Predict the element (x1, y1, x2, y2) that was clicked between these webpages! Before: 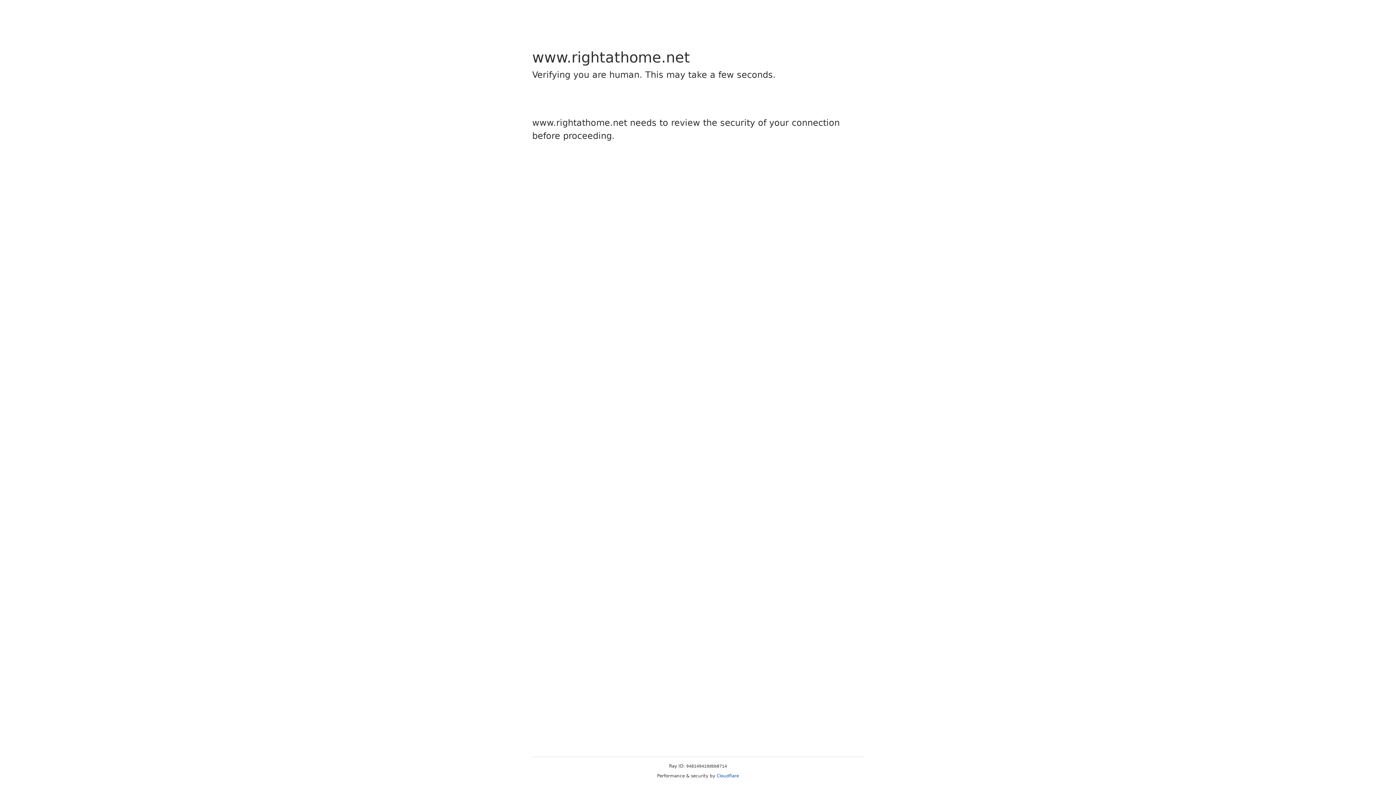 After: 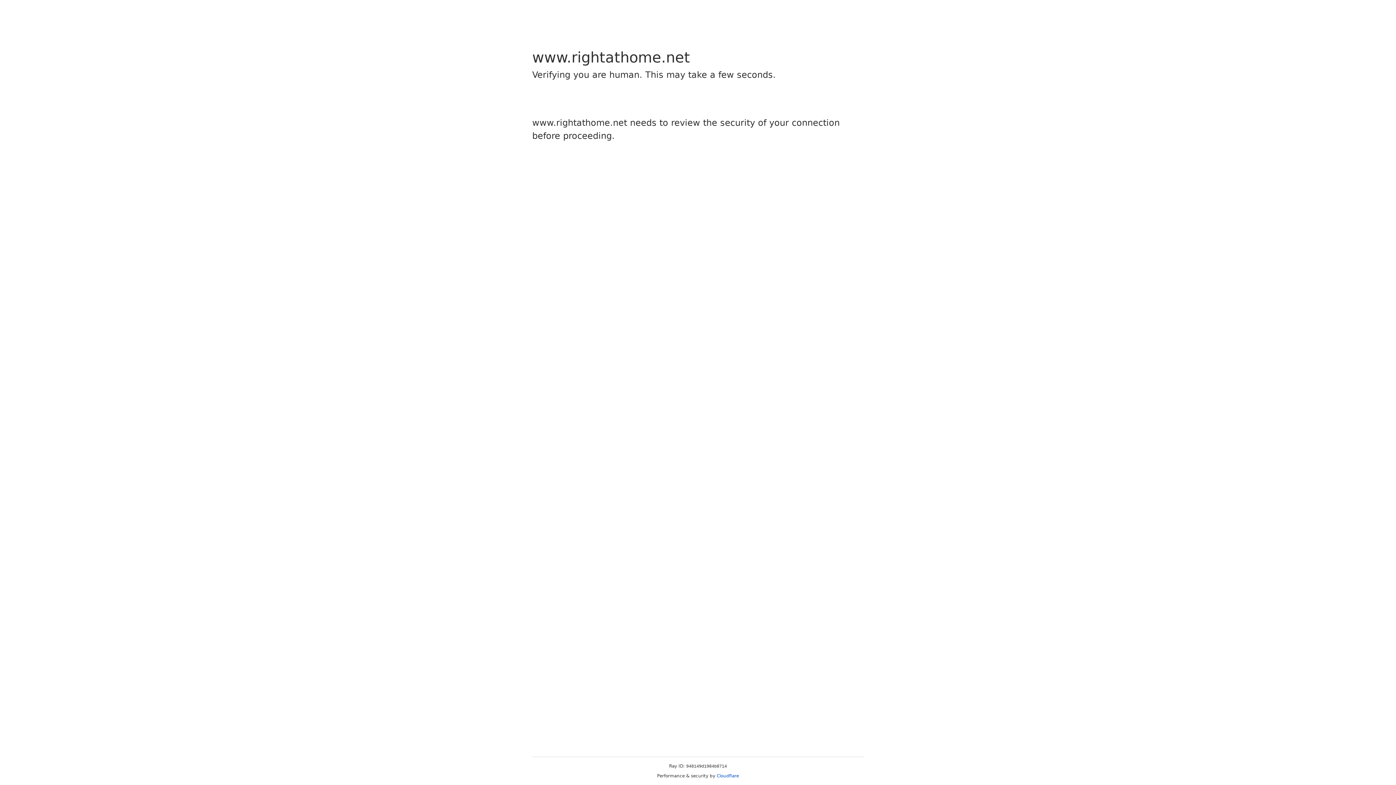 Action: bbox: (716, 773, 739, 778) label: Cloudflare